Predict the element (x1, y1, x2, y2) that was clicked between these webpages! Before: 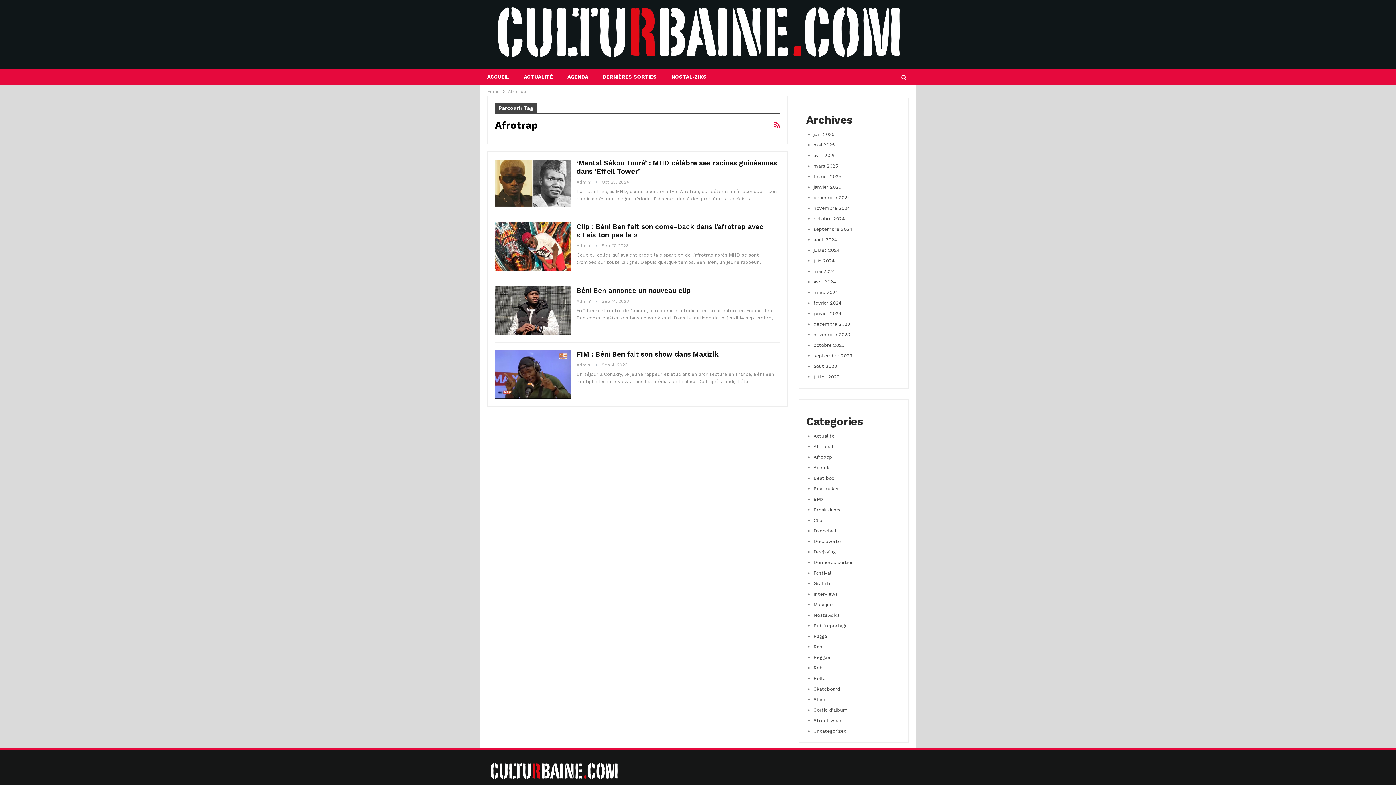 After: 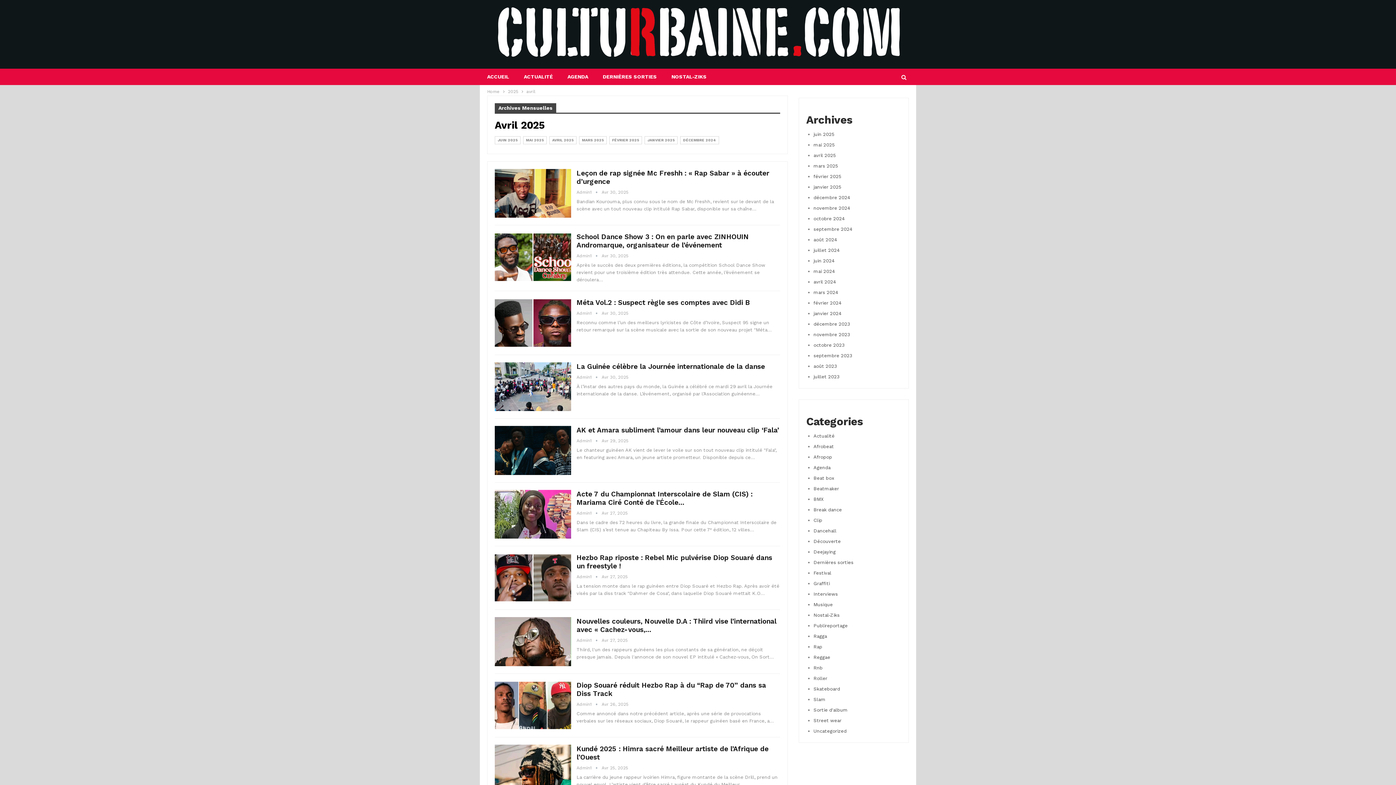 Action: label: avril 2025 bbox: (813, 152, 836, 158)